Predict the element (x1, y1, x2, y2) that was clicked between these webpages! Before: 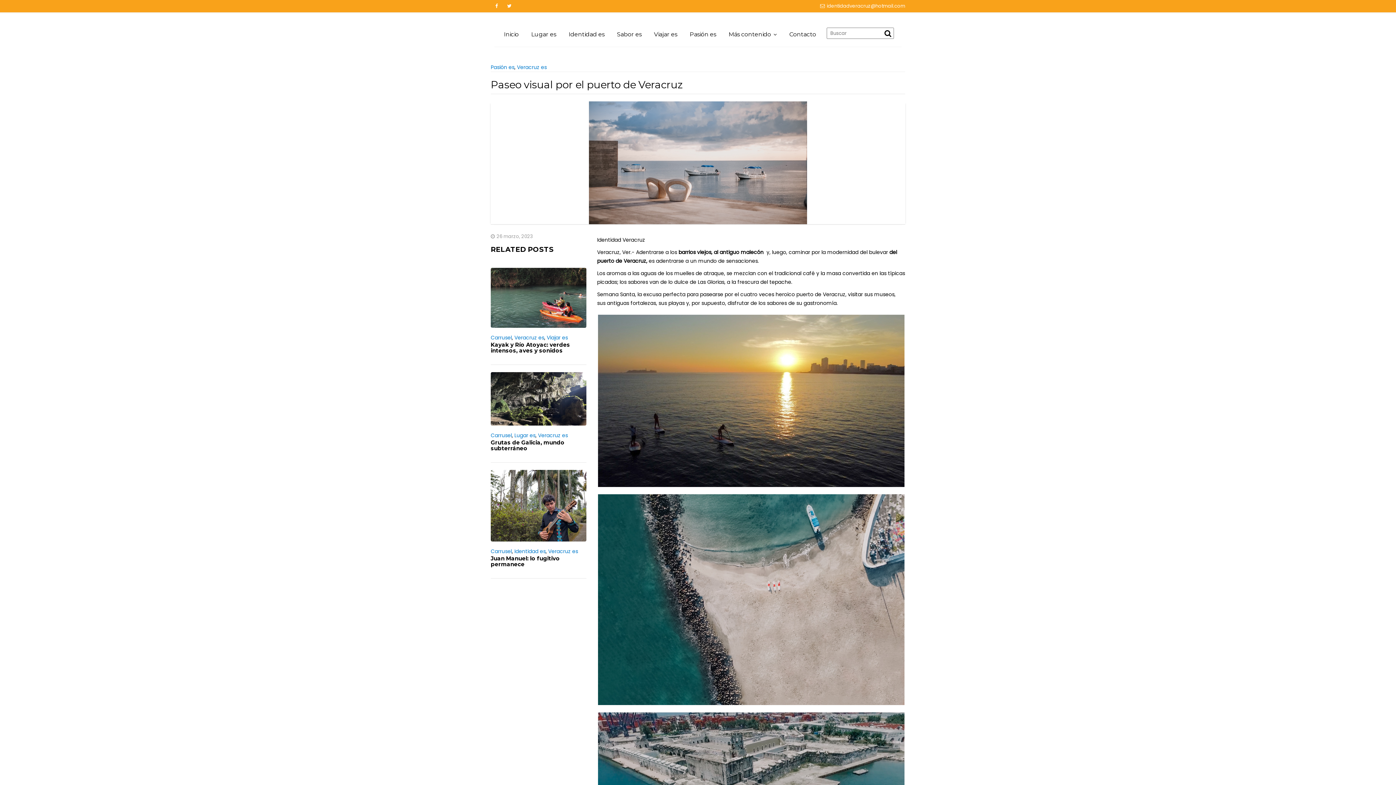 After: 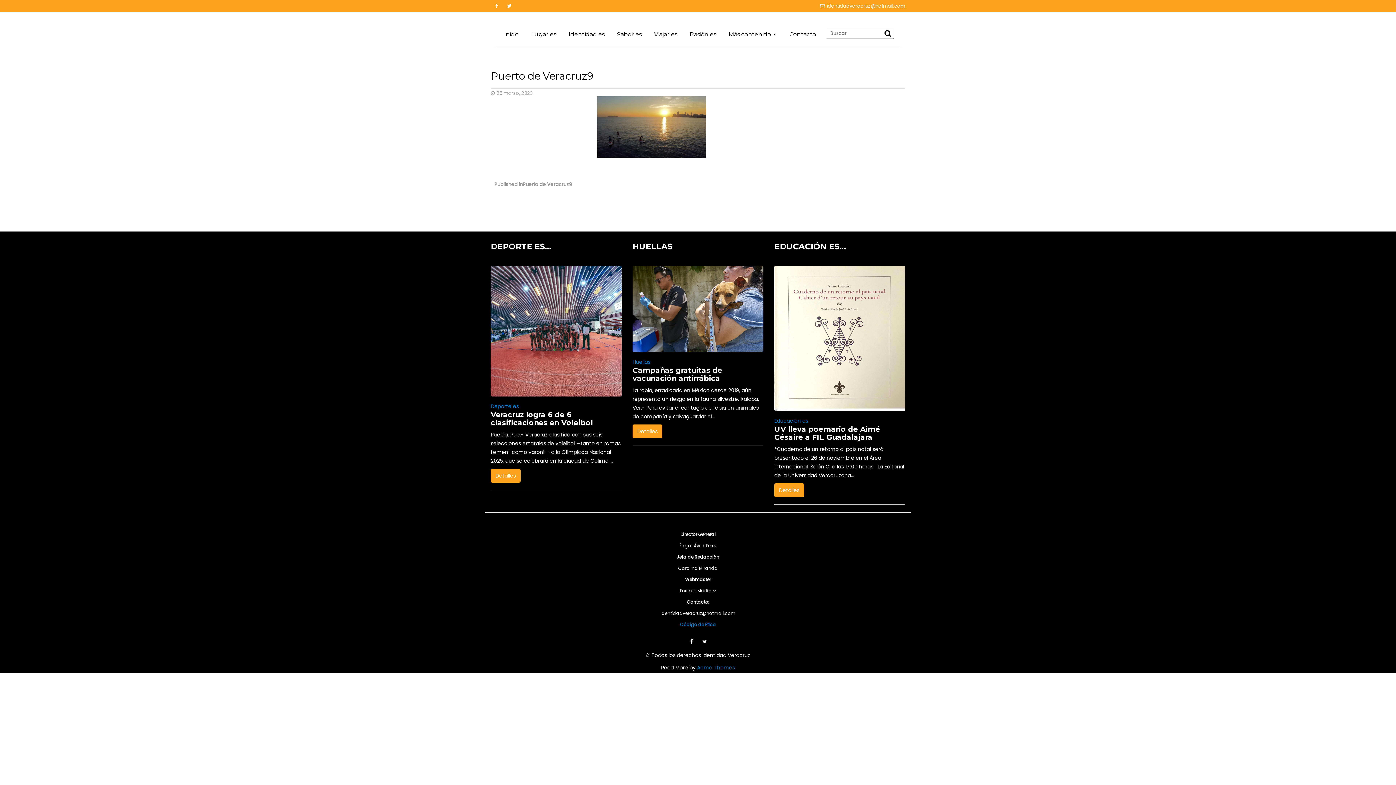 Action: bbox: (598, 396, 904, 404)